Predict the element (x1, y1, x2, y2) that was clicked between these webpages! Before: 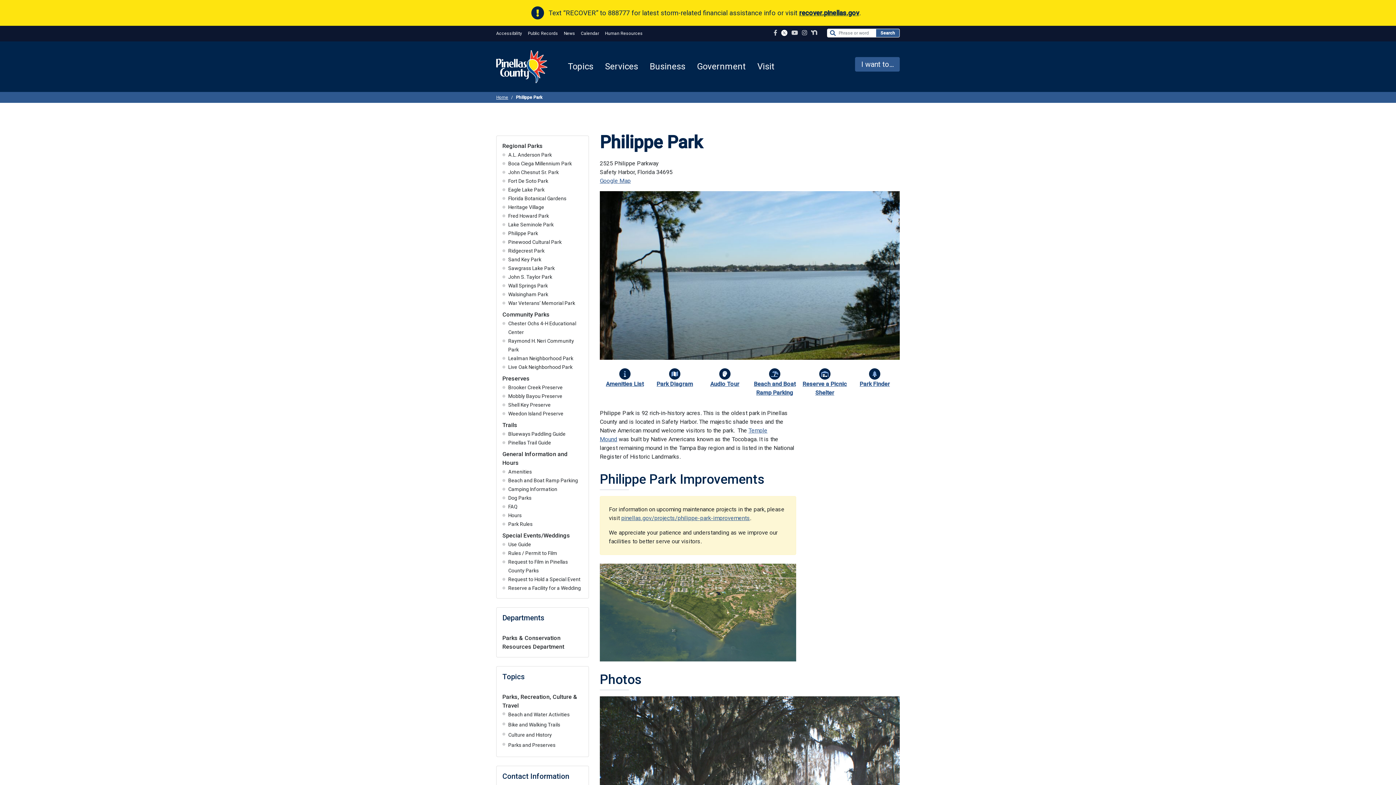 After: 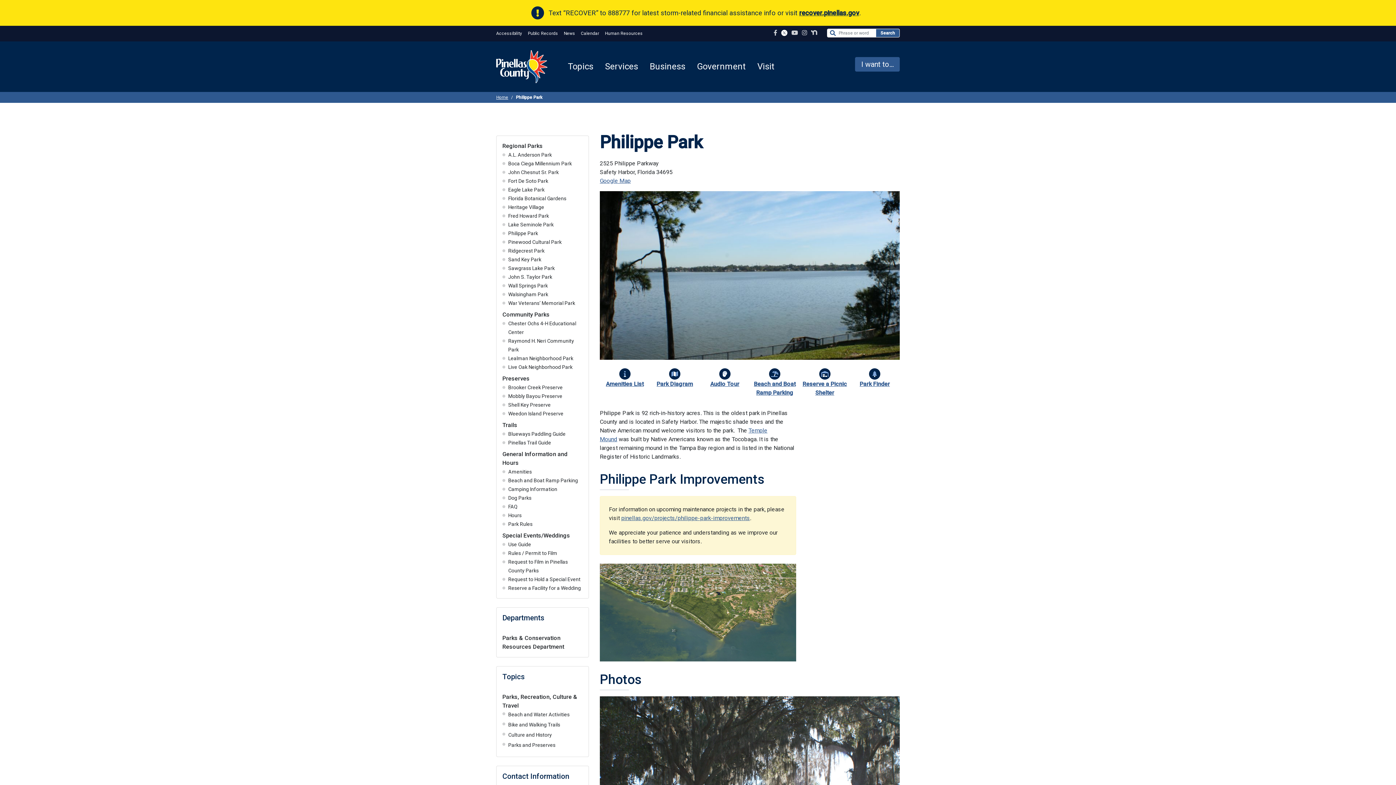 Action: label: Community Parks bbox: (502, 311, 549, 318)